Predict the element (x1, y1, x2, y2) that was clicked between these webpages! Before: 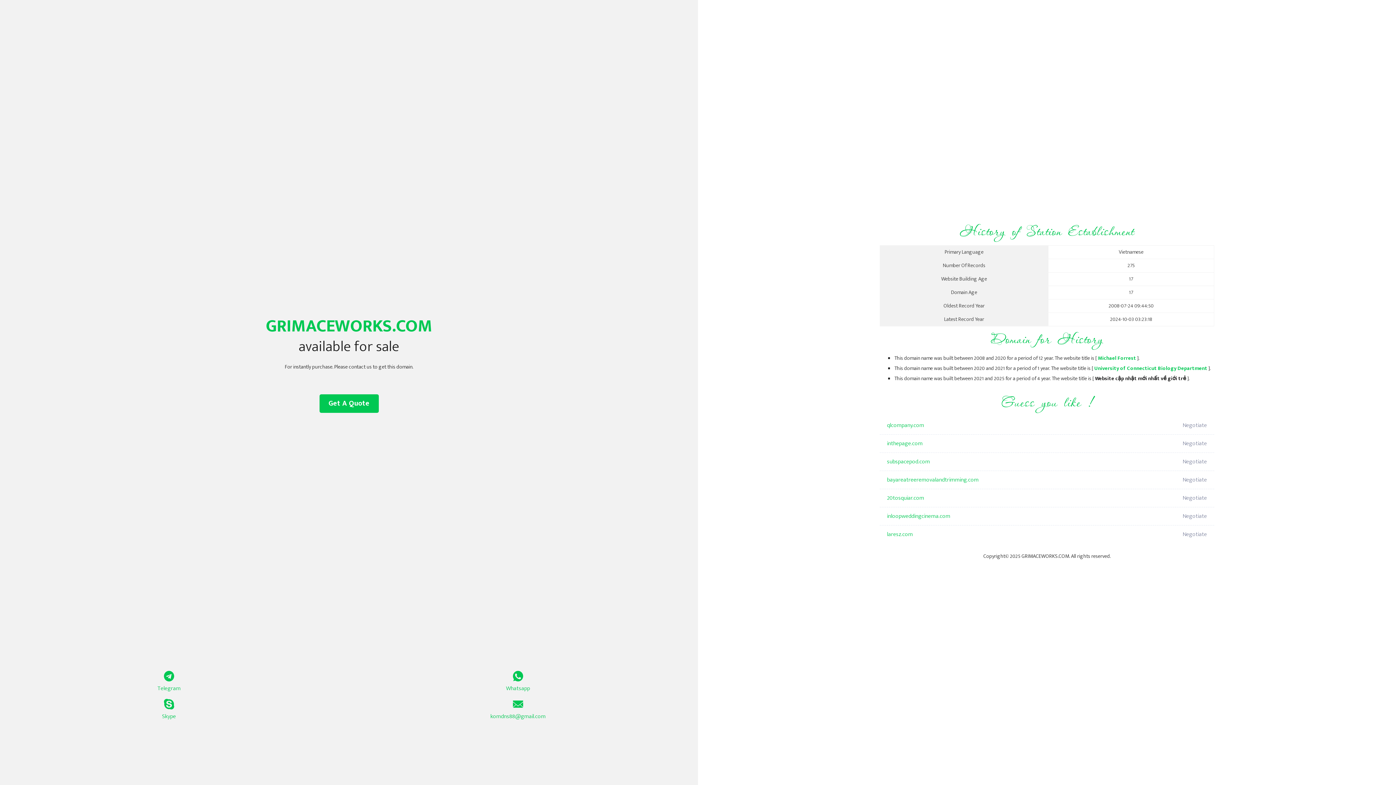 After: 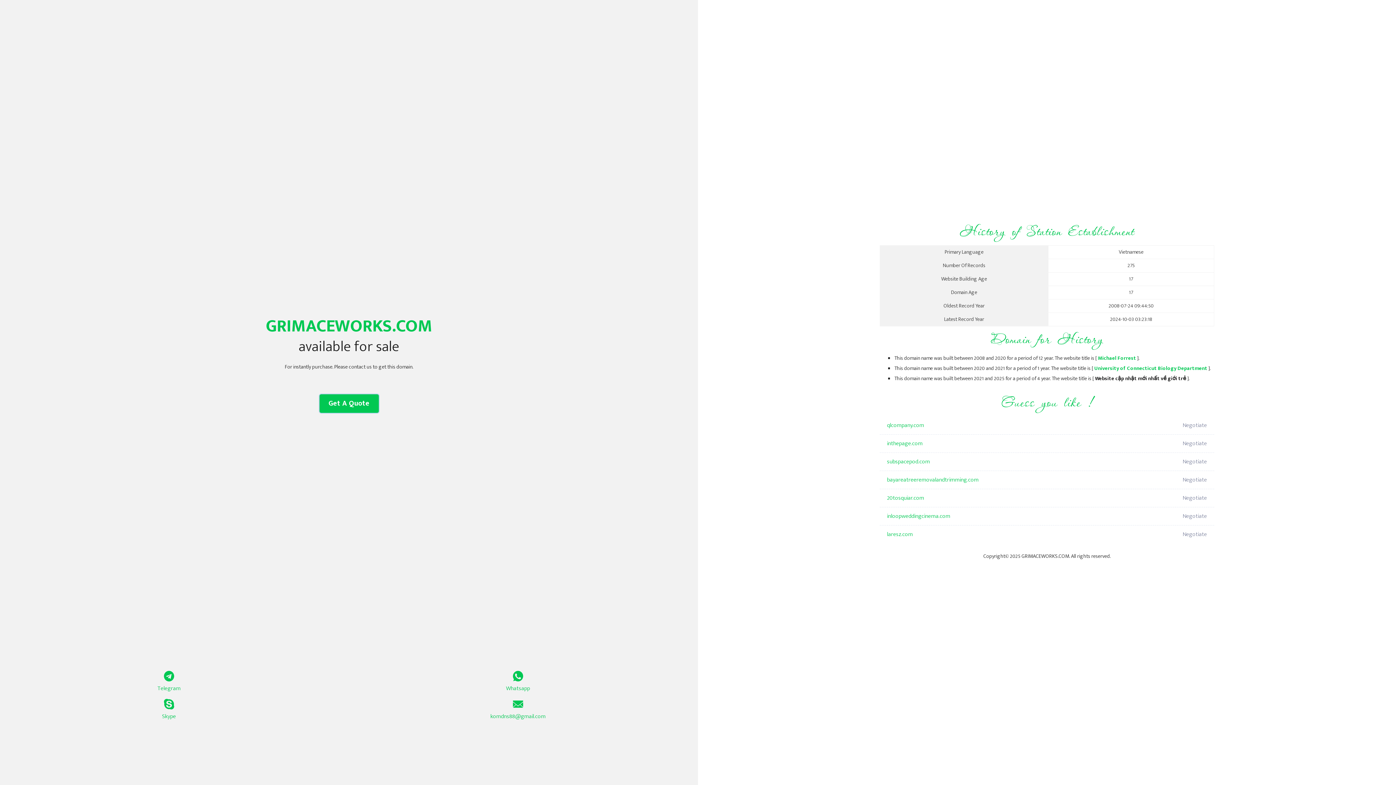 Action: label: Get A Quote bbox: (319, 394, 378, 413)